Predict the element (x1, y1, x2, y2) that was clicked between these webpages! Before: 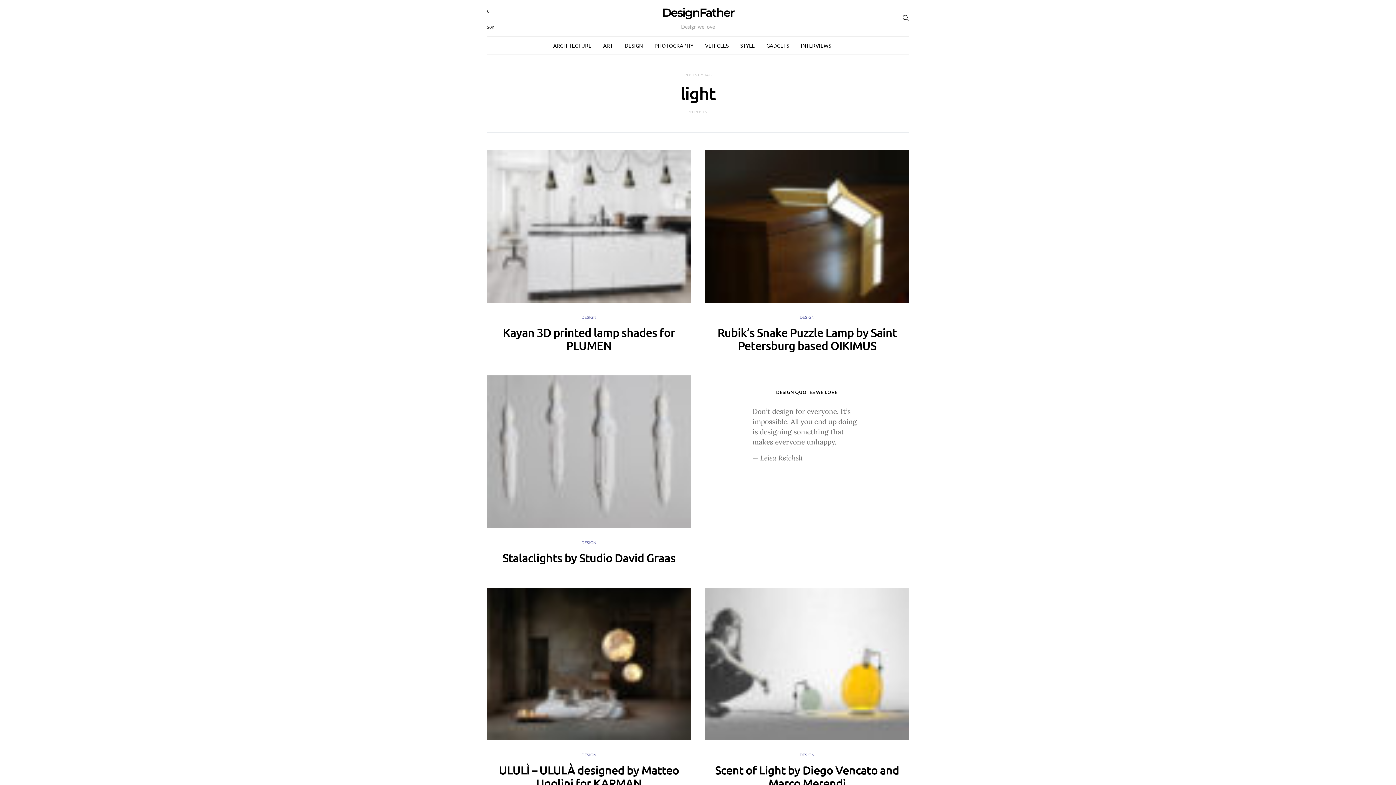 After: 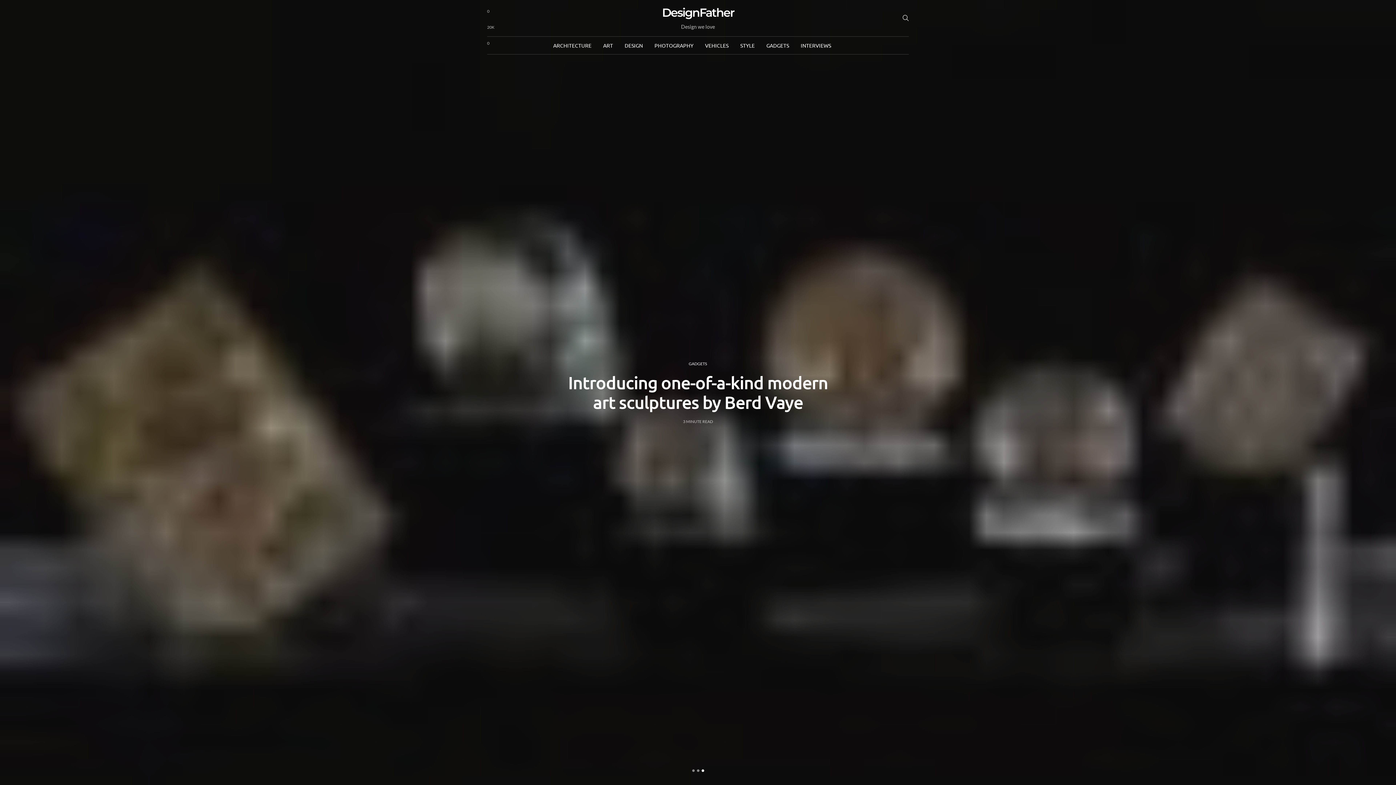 Action: bbox: (662, 6, 734, 18) label: DesignFather